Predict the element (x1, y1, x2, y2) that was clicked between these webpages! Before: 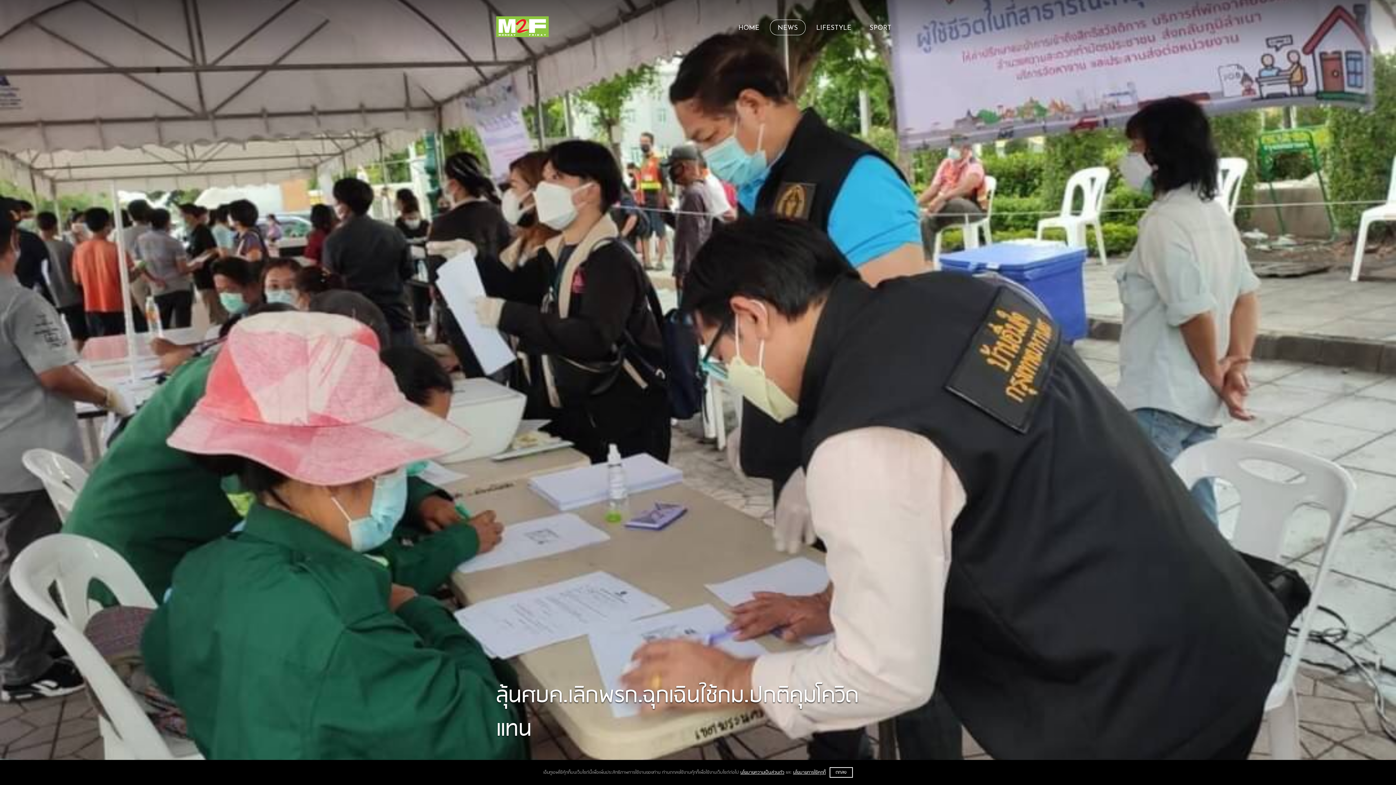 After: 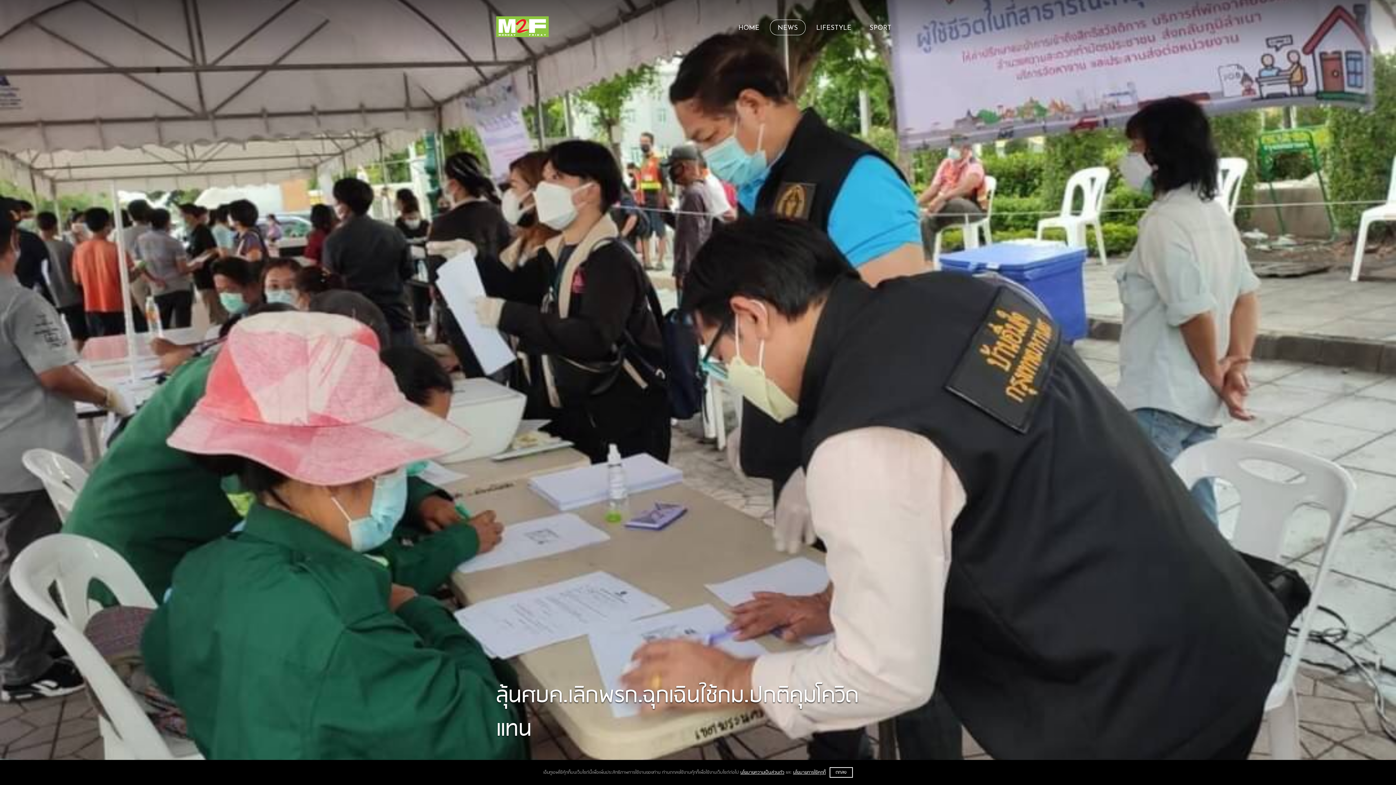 Action: bbox: (793, 769, 826, 776) label: นโยบายการใช้คุกกี้